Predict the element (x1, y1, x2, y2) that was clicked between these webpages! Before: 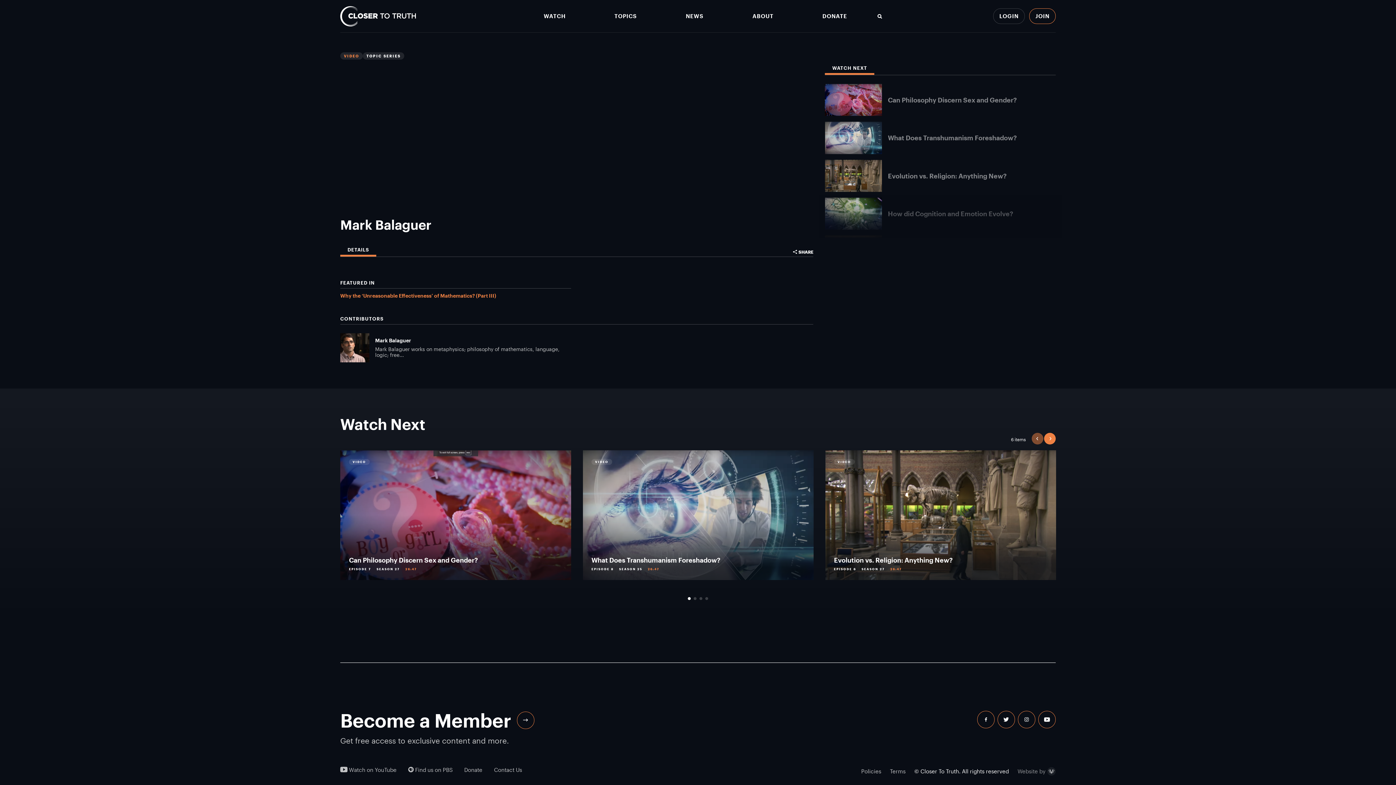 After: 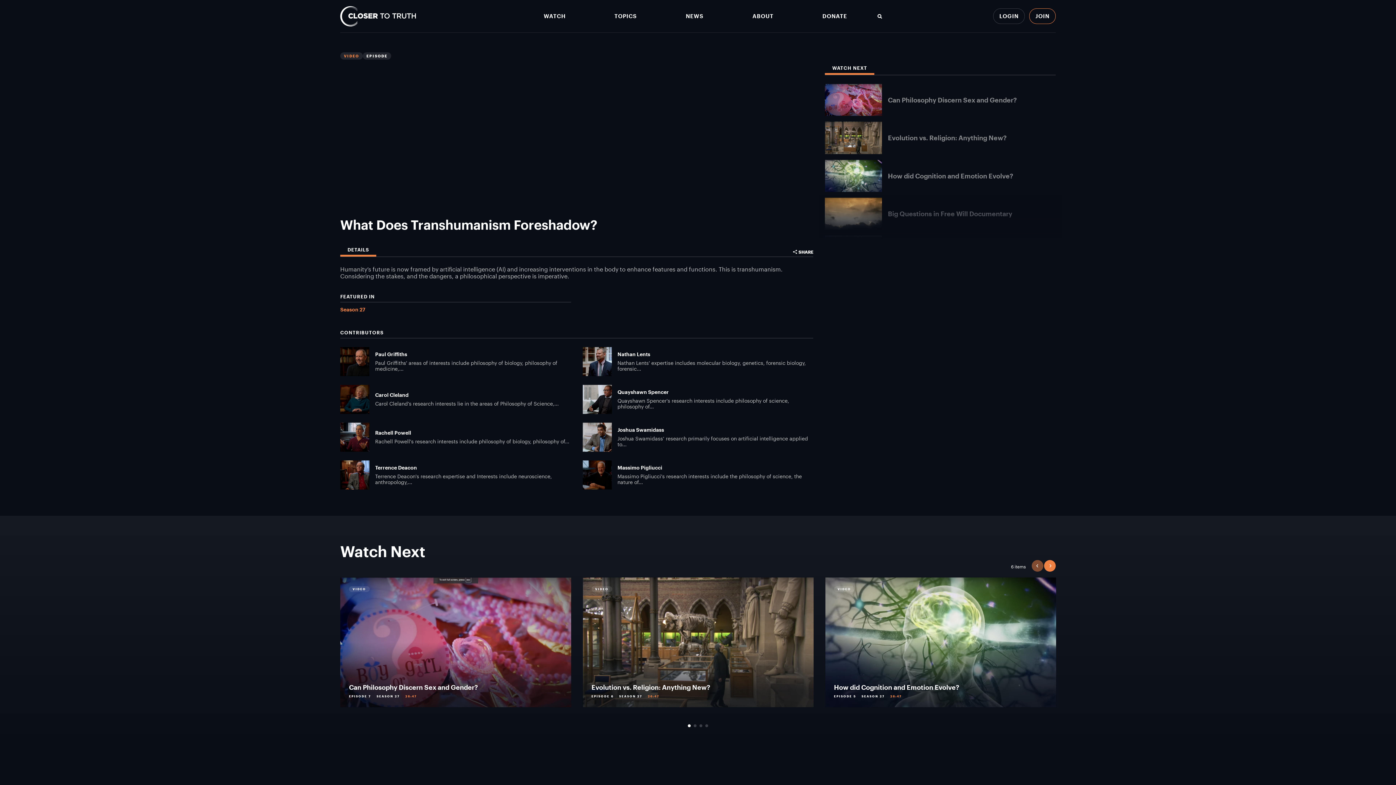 Action: label: What Does Transhumanism Foreshadow? bbox: (825, 121, 1055, 154)